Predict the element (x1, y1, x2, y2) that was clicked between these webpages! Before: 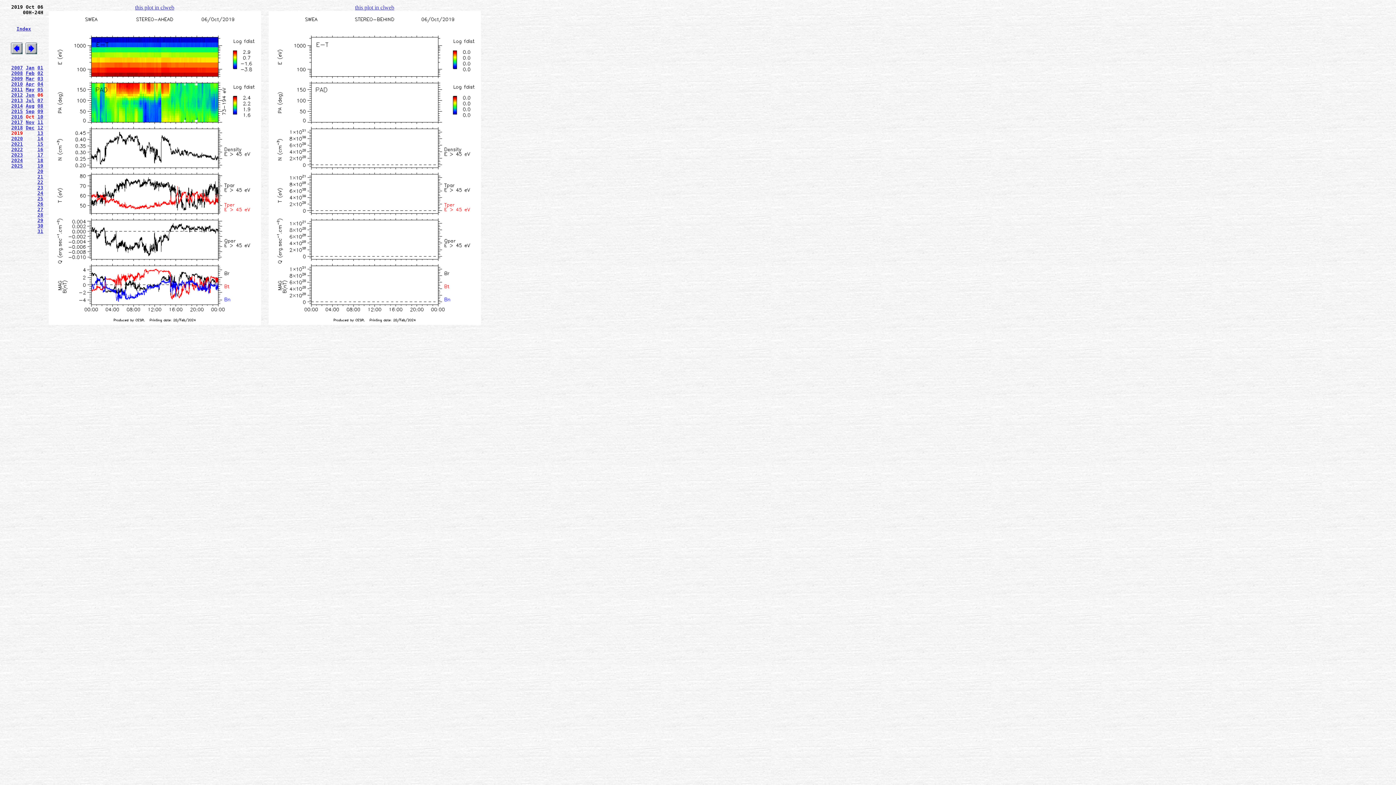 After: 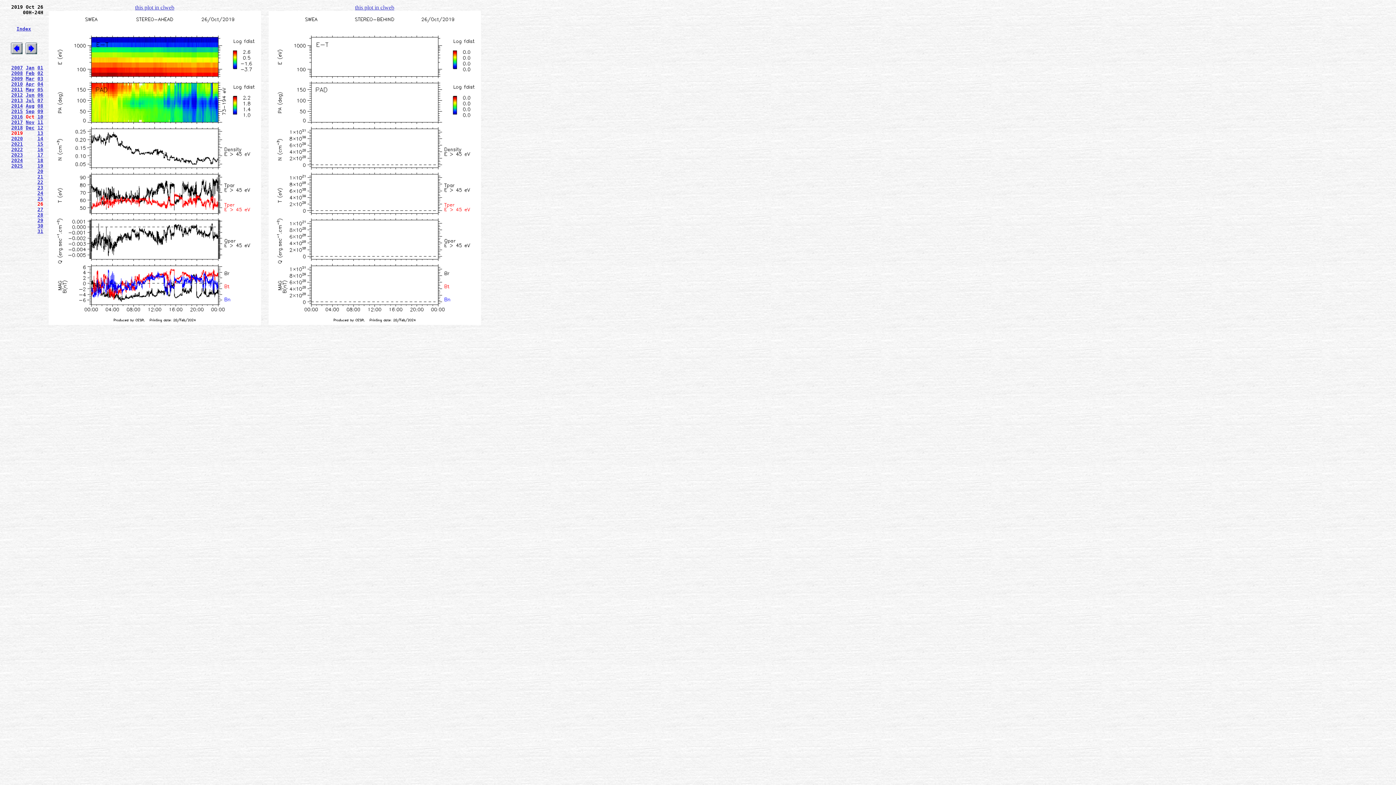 Action: label: 26 bbox: (37, 201, 43, 206)